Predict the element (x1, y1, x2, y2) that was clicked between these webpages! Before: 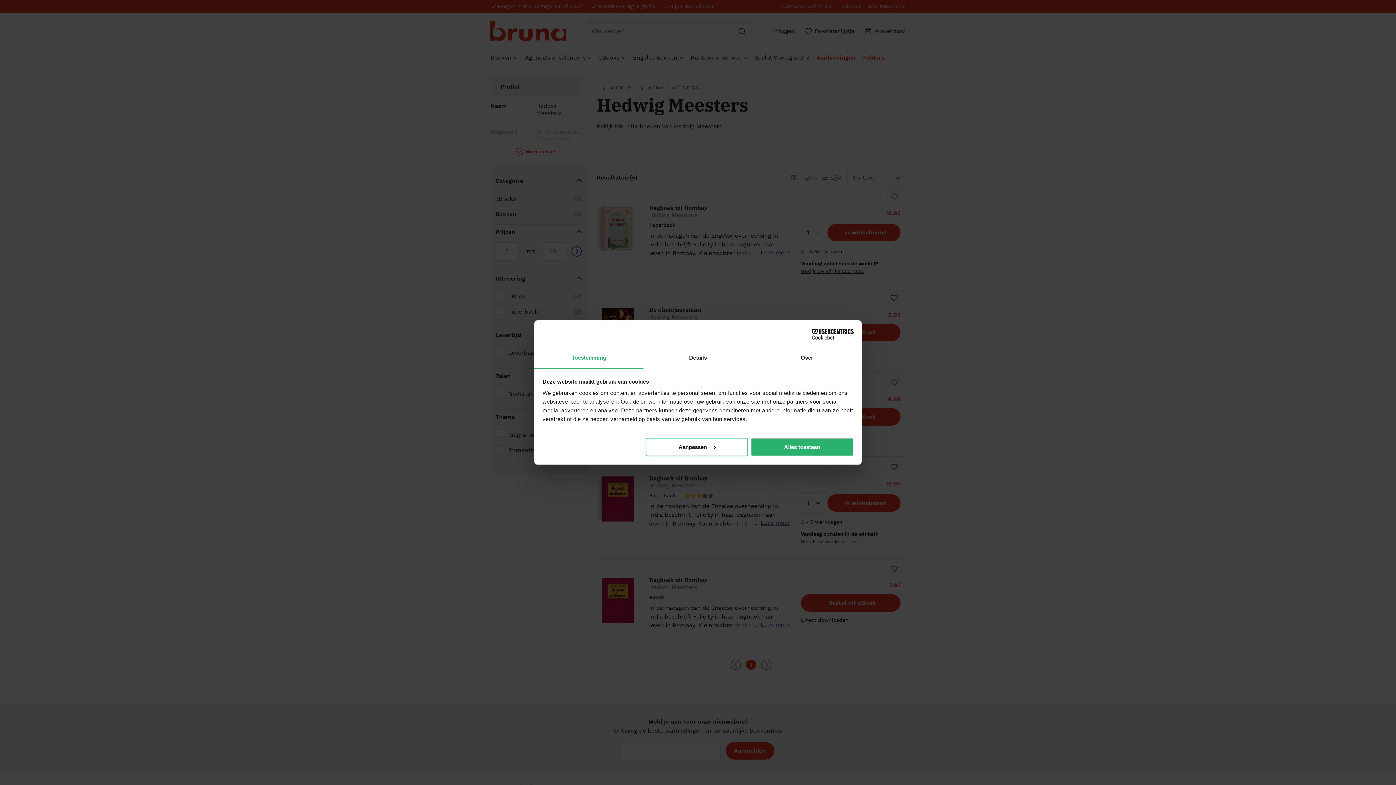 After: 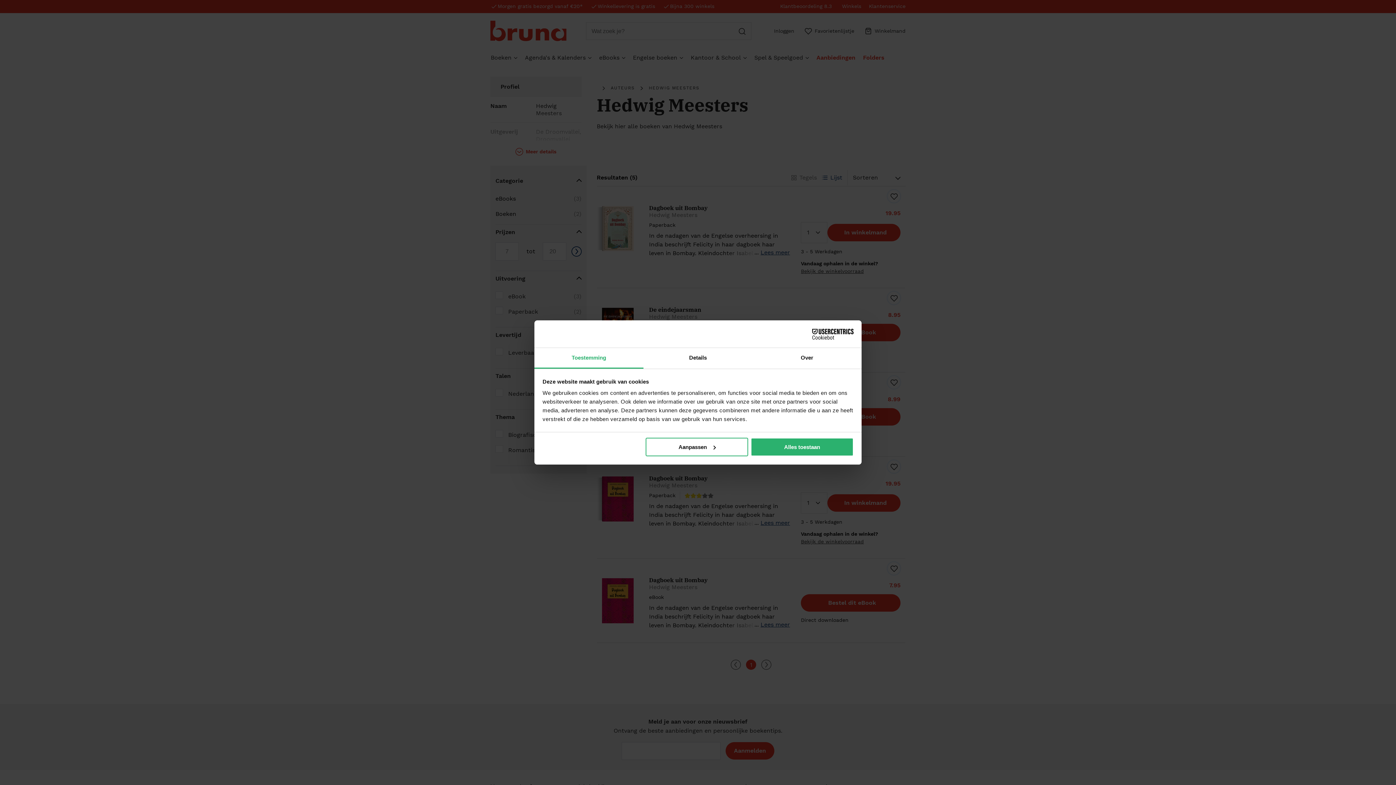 Action: bbox: (534, 348, 643, 368) label: Toestemming